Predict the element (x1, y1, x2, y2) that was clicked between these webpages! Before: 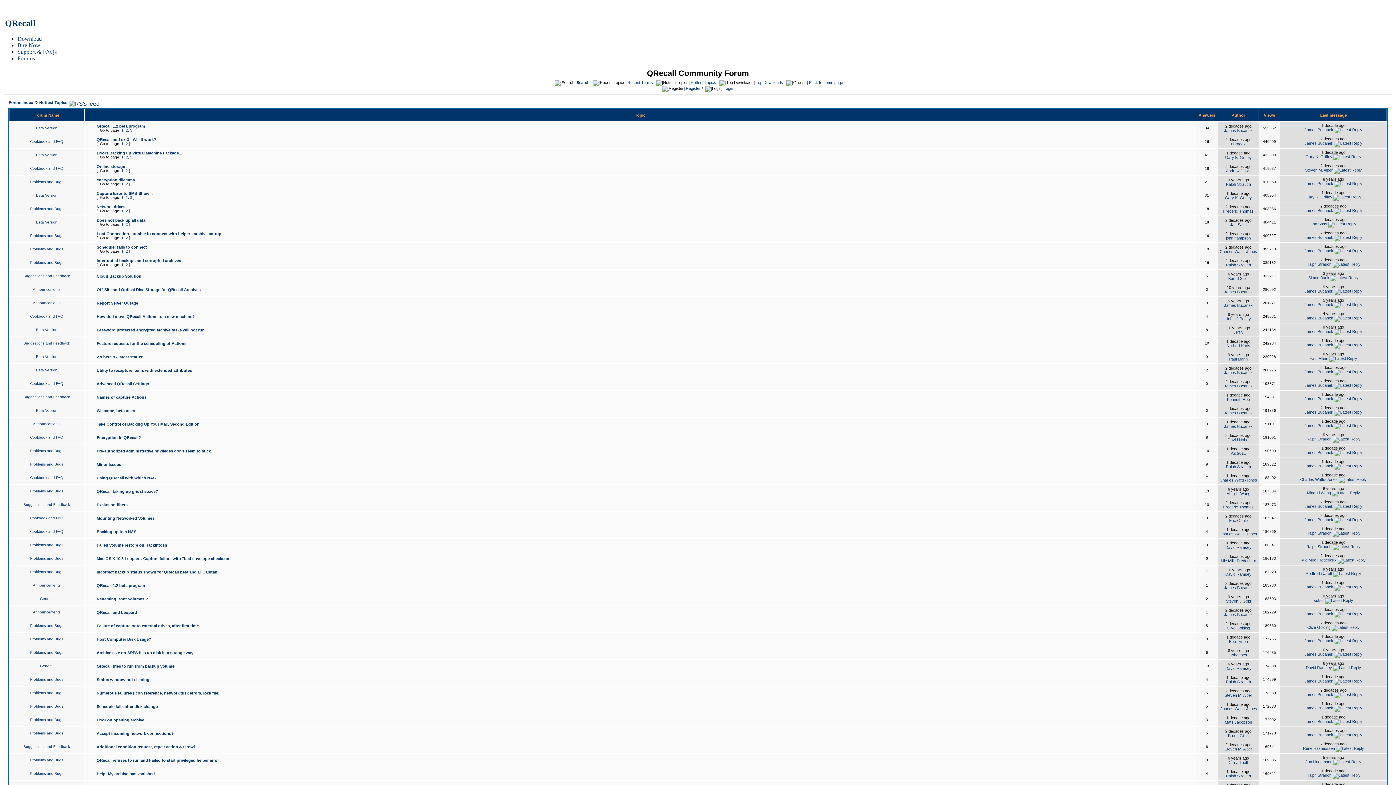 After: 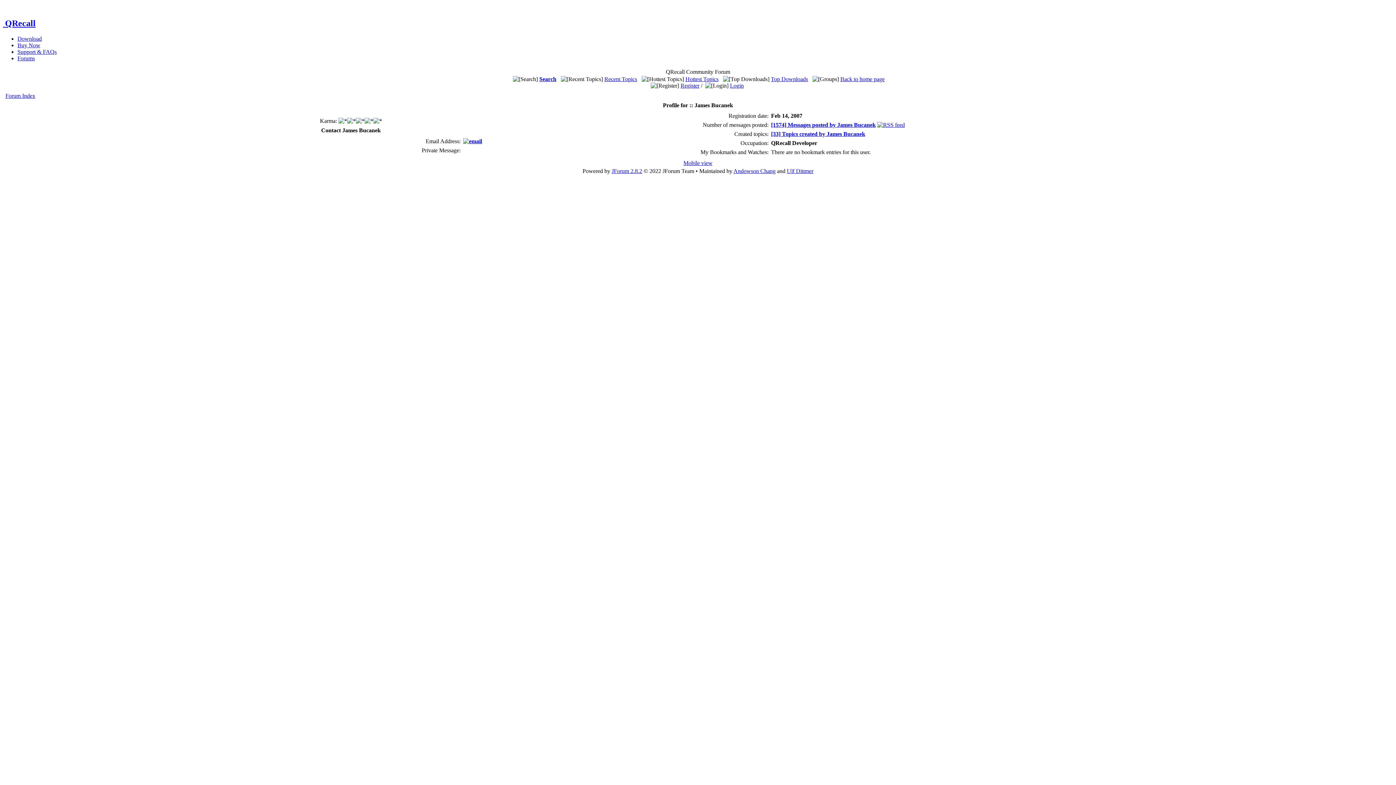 Action: bbox: (1224, 383, 1253, 388) label: James Bucanek